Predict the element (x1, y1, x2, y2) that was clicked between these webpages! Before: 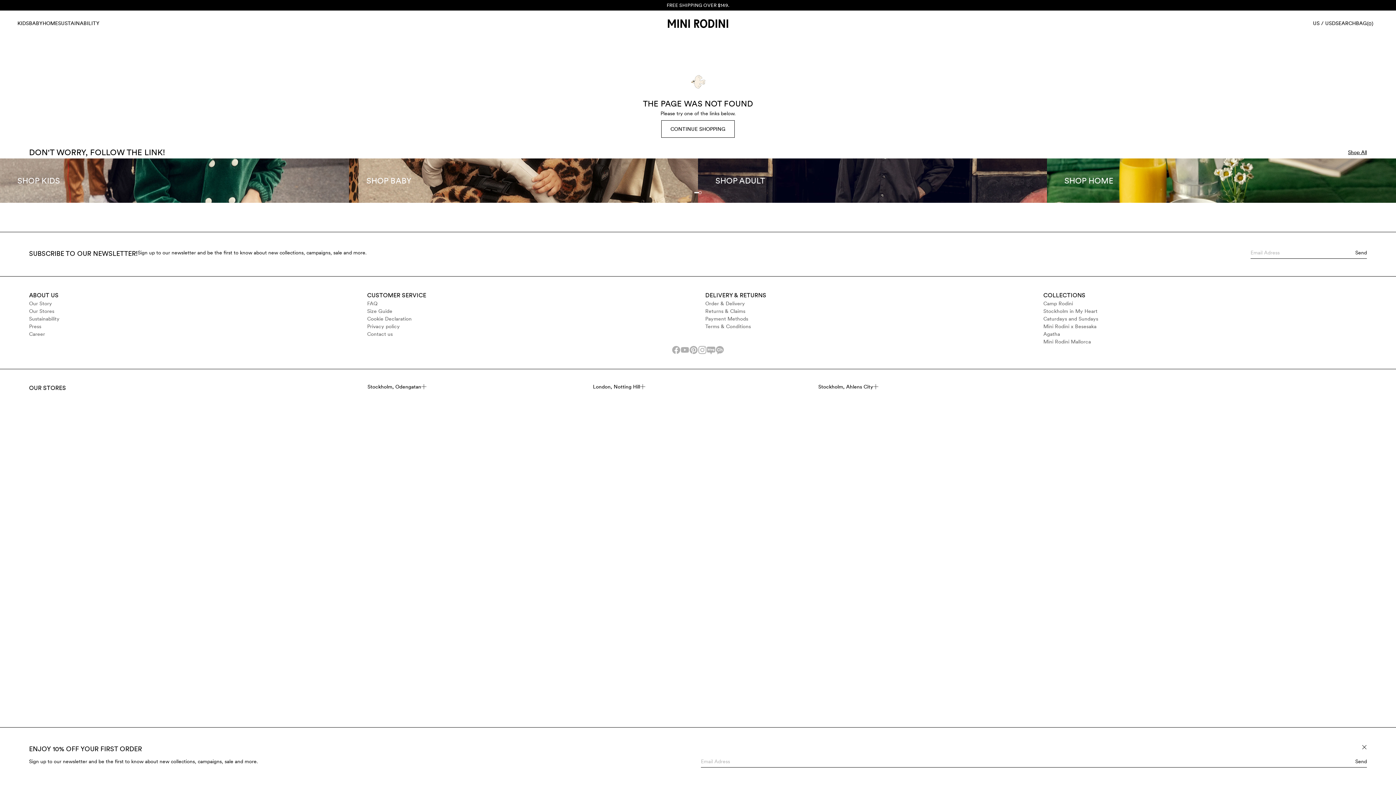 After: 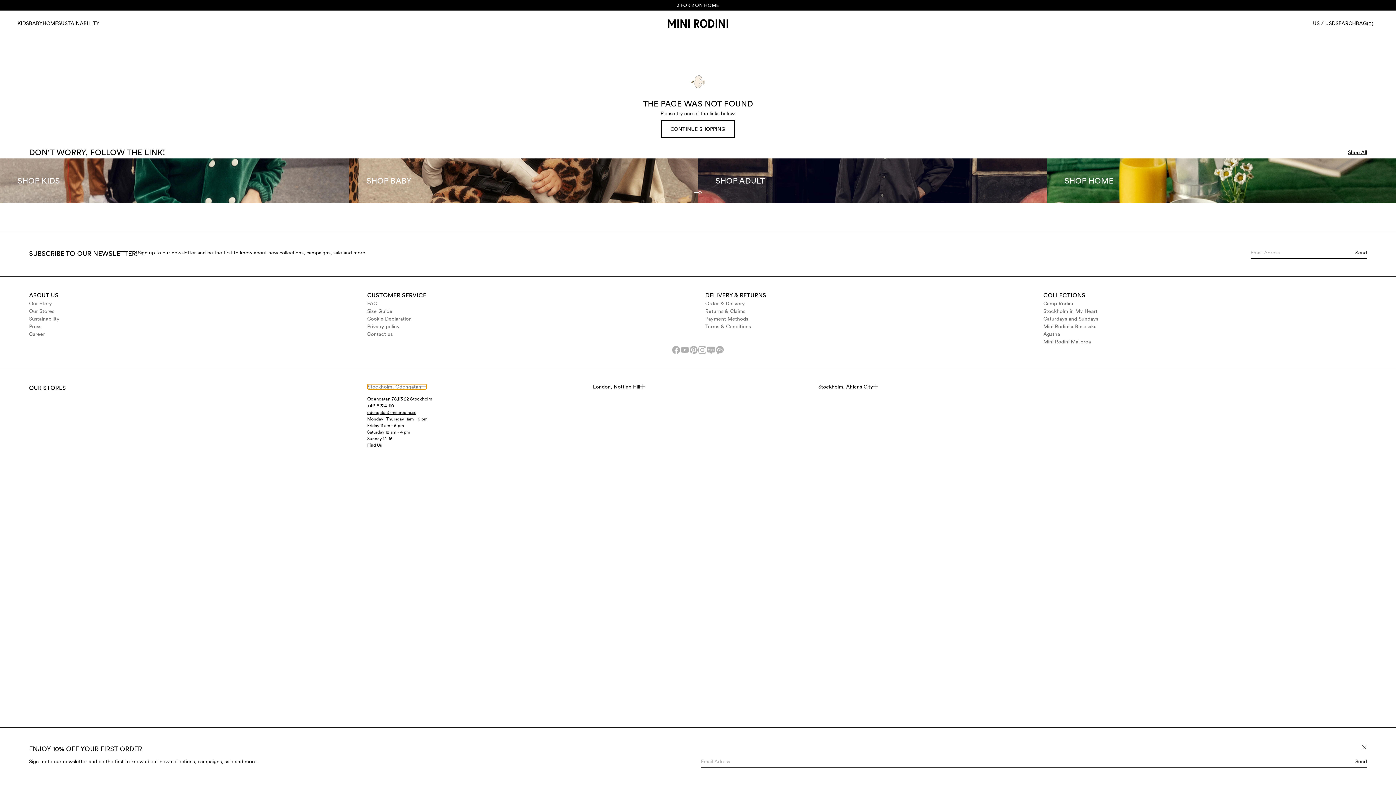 Action: bbox: (367, 384, 426, 389) label: Stockholm, Odengatan